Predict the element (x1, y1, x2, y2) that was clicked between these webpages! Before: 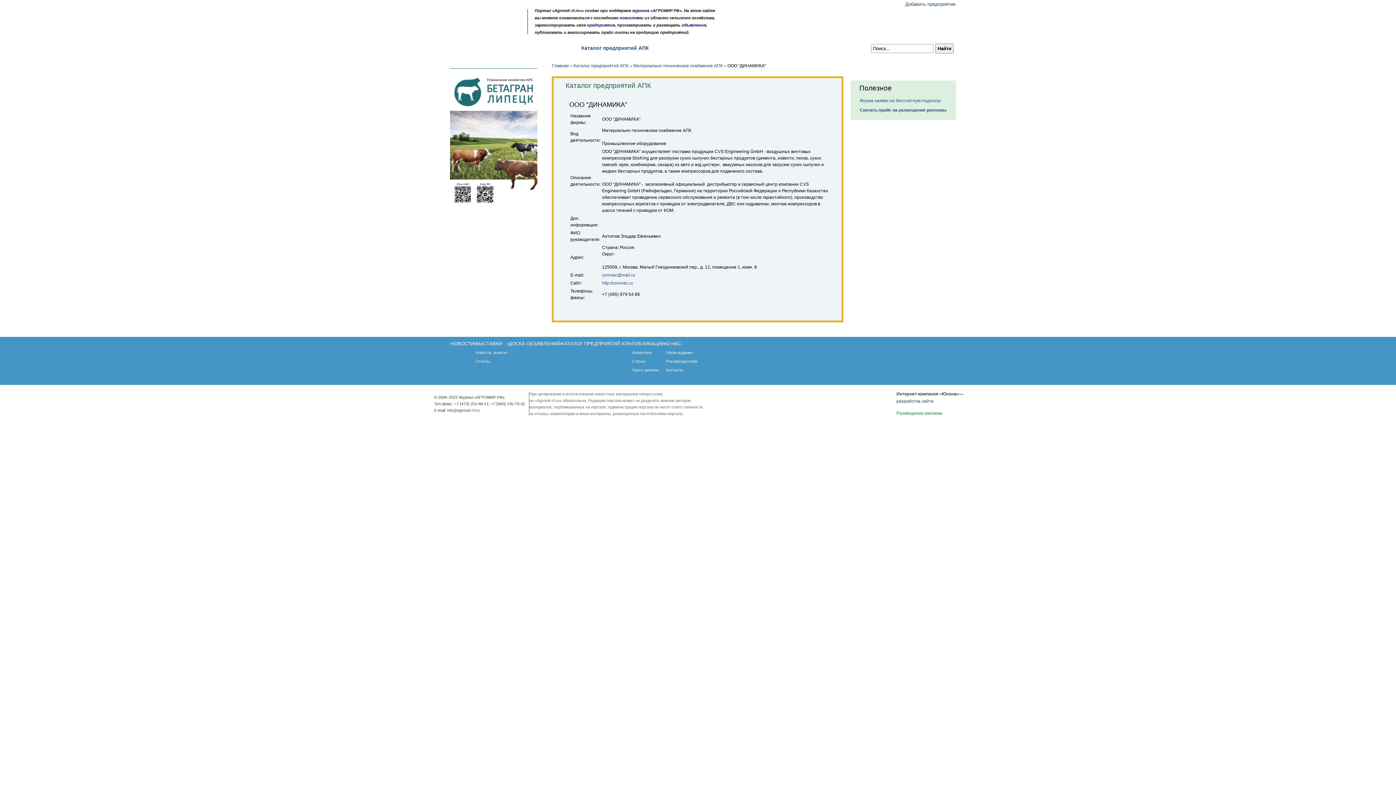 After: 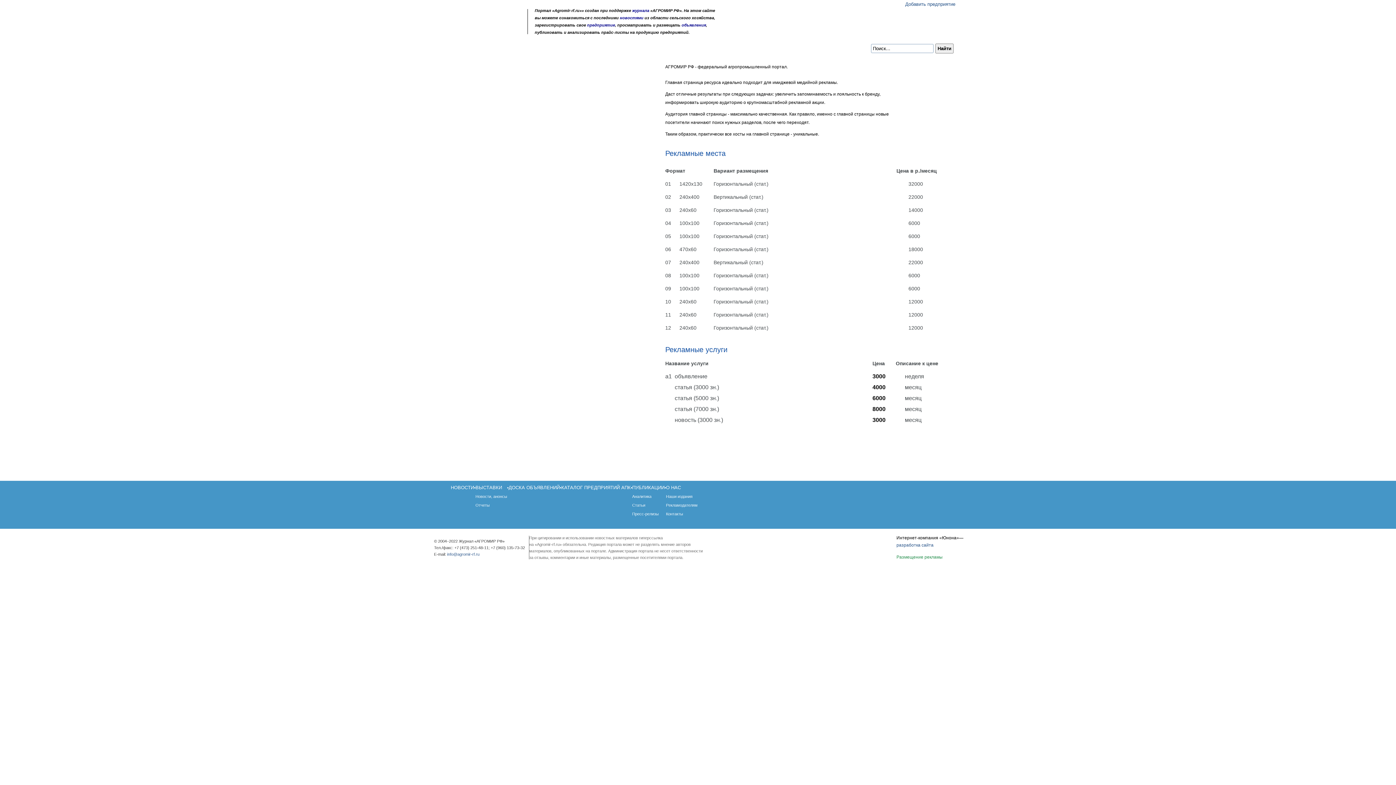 Action: label: Размещение рекламы bbox: (896, 410, 942, 416)